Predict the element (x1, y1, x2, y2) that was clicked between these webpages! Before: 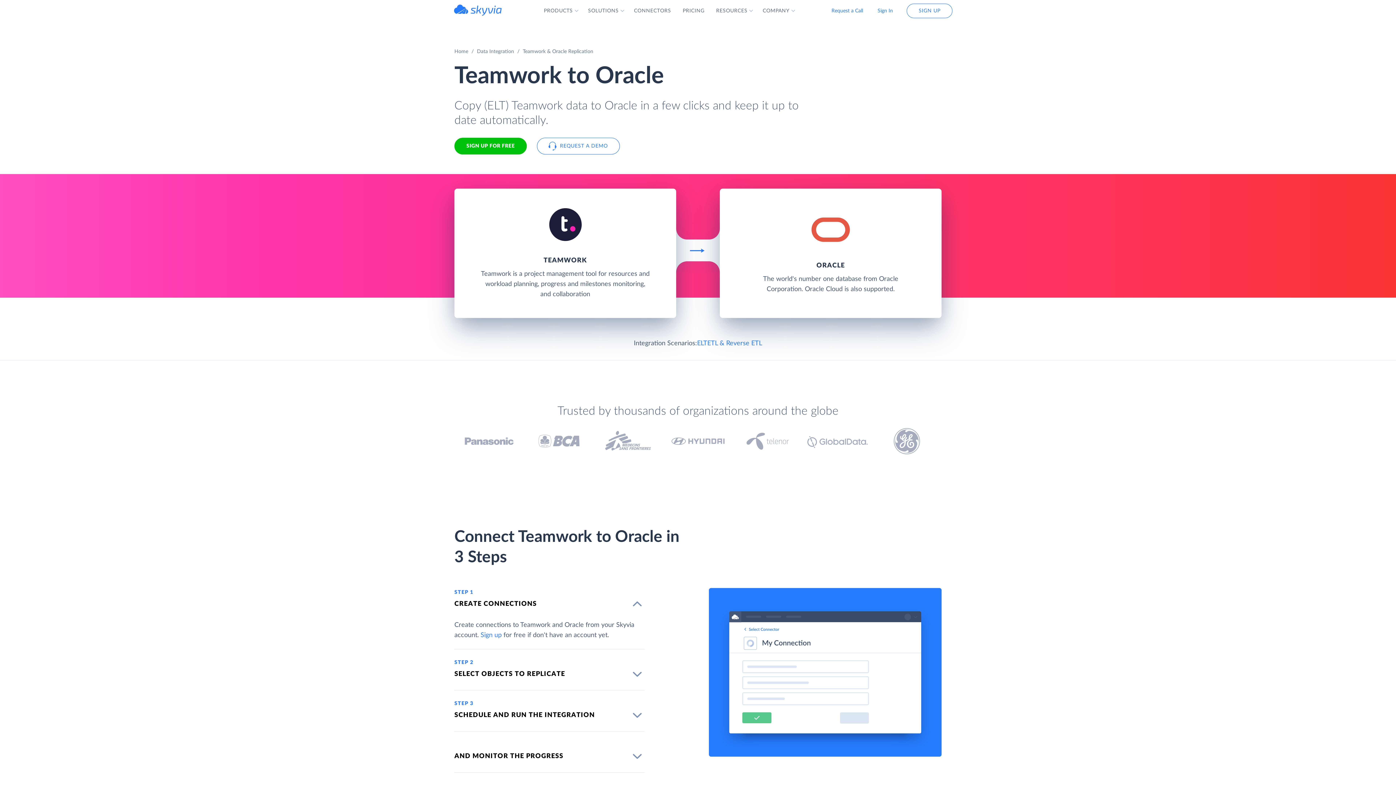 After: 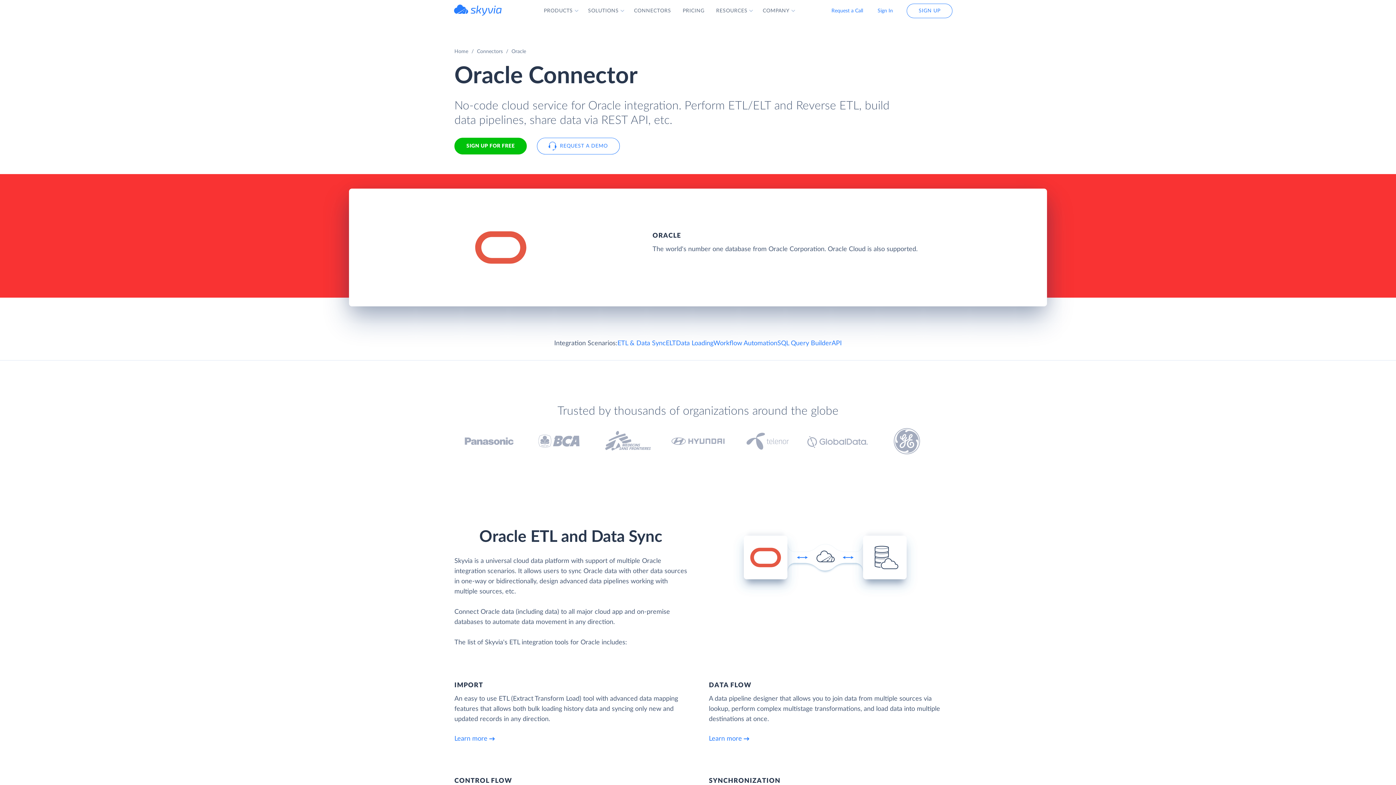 Action: label: ORACLE

The world's number one database from Oracle Corporation. Oracle Cloud is also supported. bbox: (720, 188, 941, 318)